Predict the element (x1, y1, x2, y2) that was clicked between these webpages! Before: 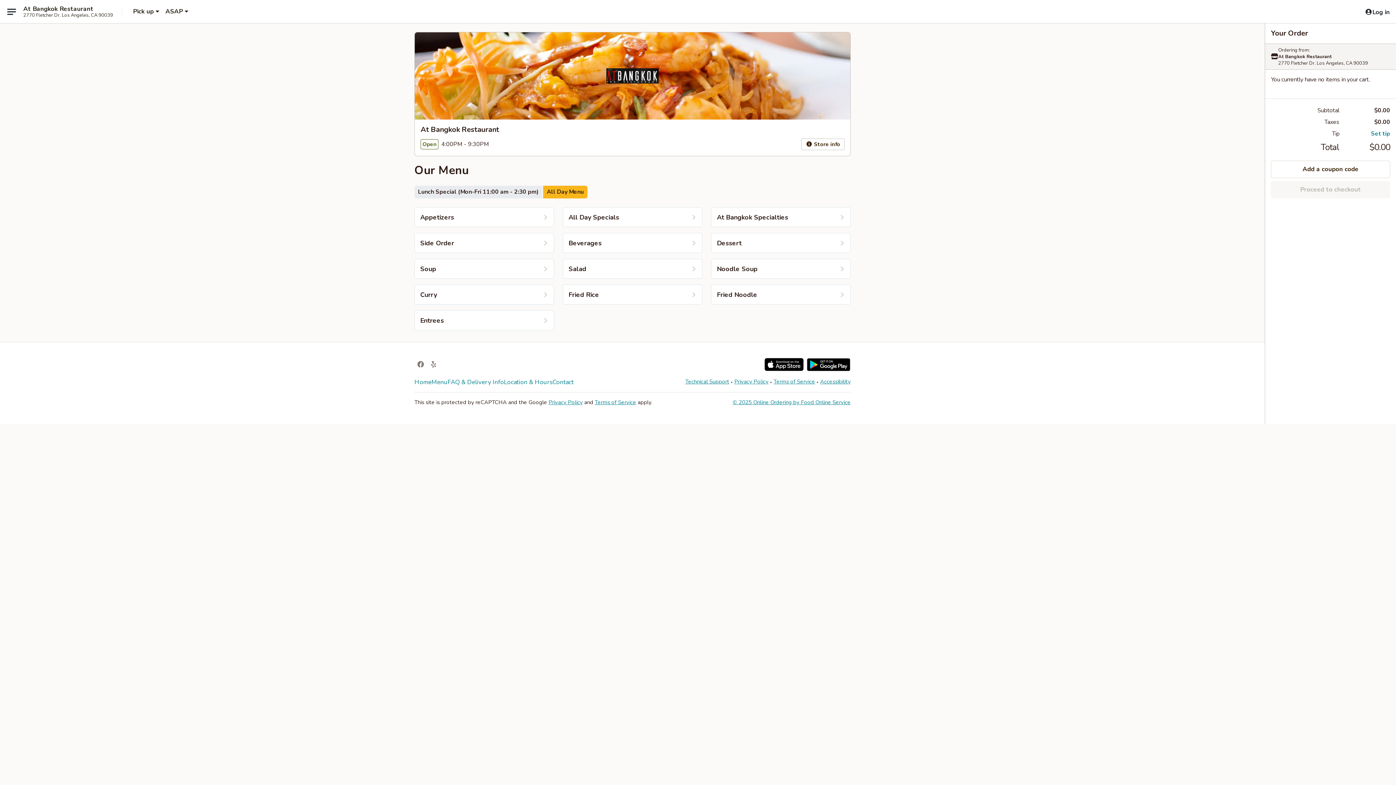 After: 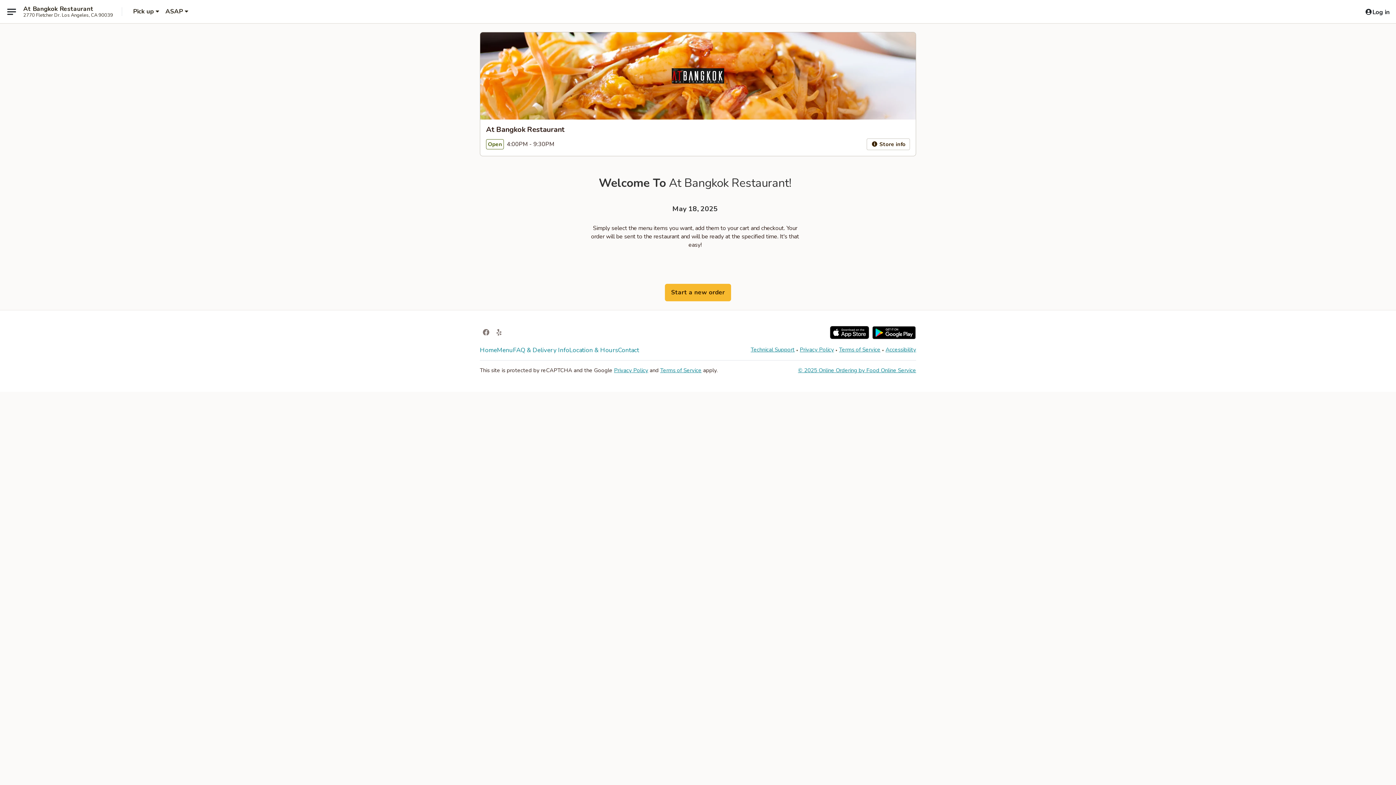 Action: bbox: (414, 378, 431, 386) label: Home